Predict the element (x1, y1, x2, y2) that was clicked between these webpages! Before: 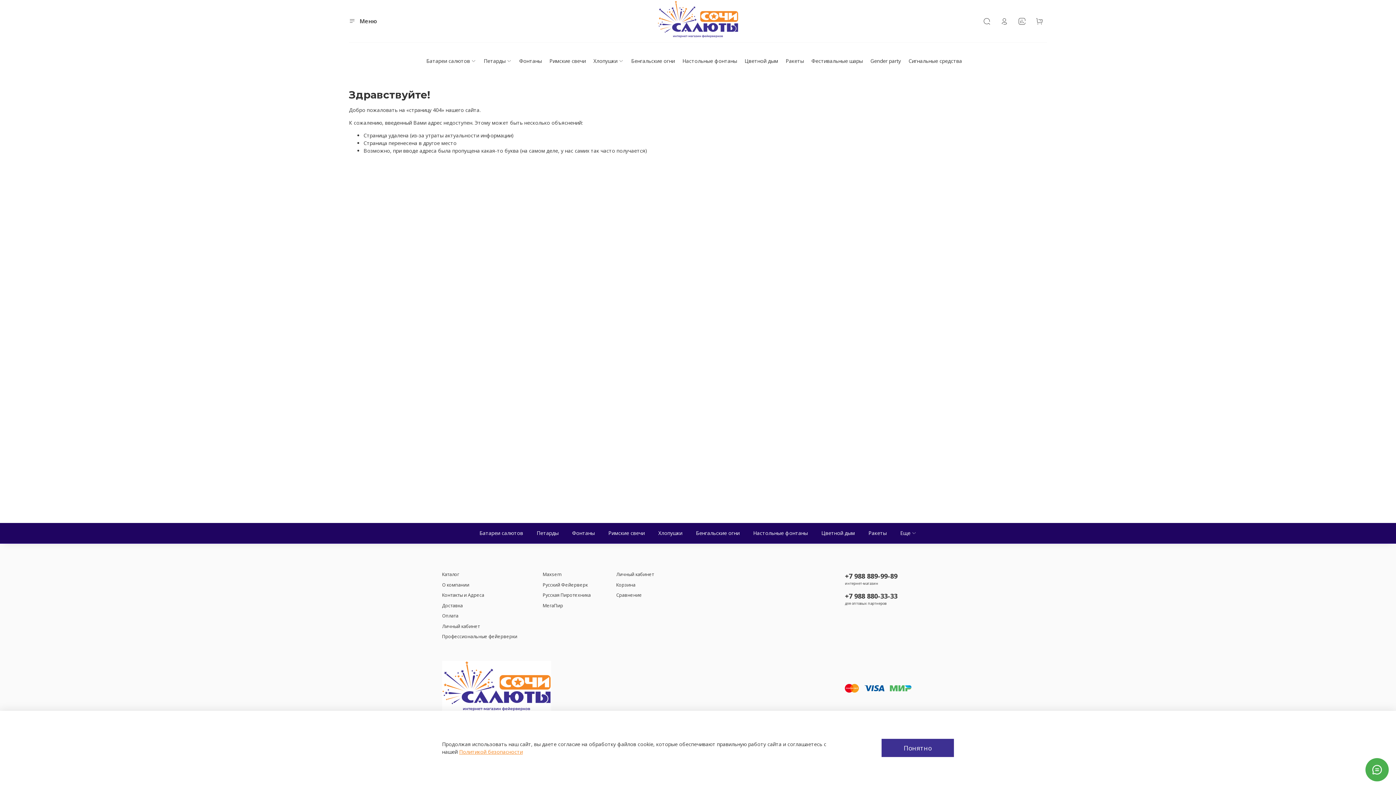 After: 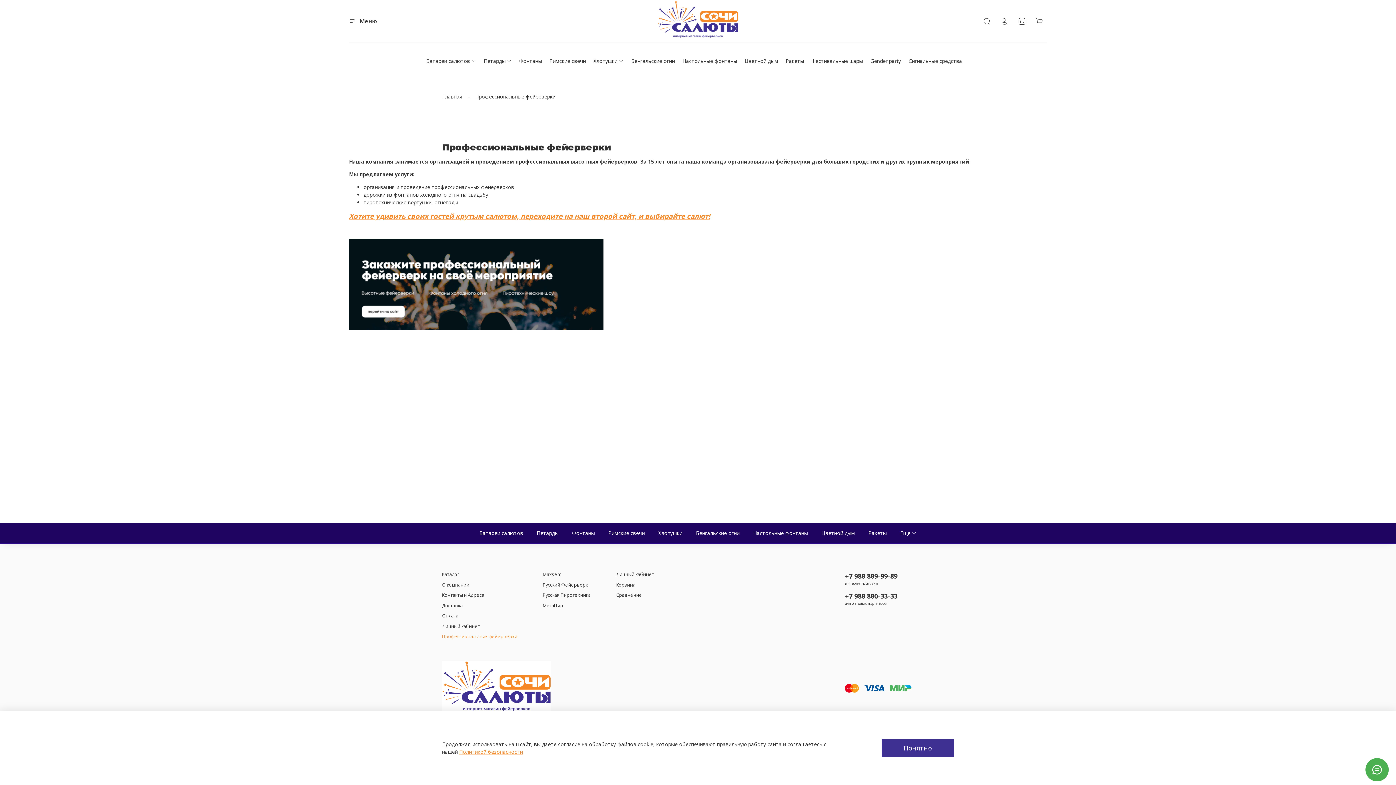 Action: label: Профессиональные фейерверки bbox: (442, 633, 517, 640)